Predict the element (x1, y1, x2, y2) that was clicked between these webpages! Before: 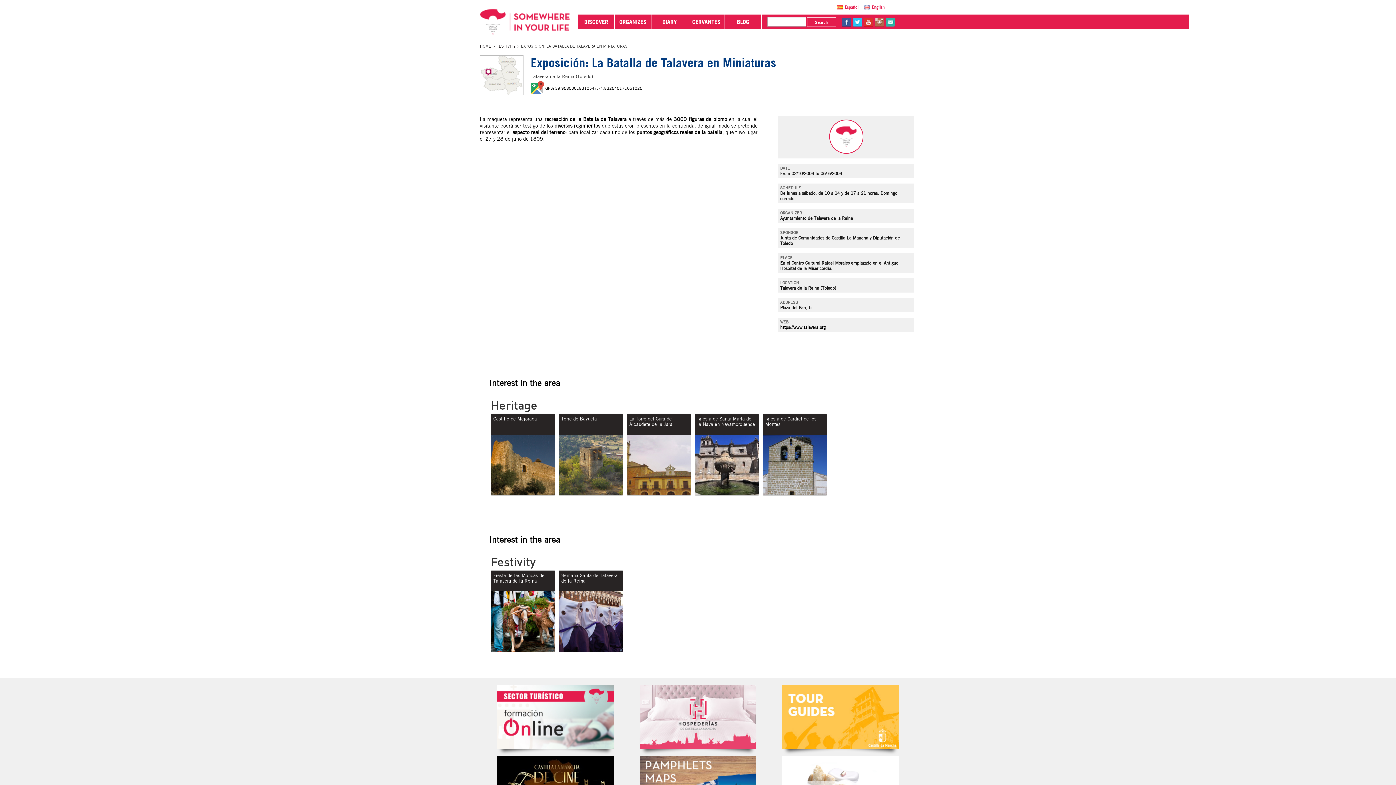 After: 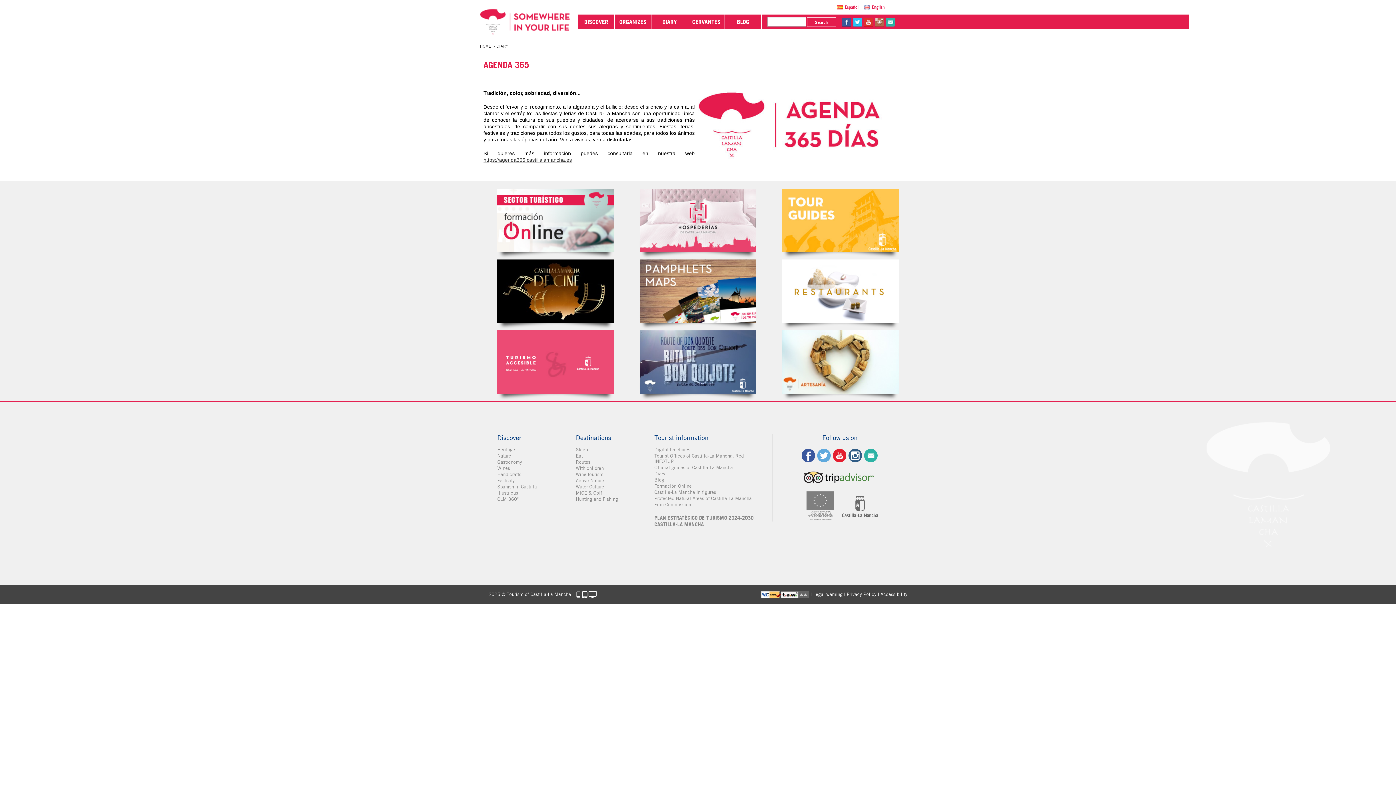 Action: bbox: (651, 14, 688, 29) label: DIARY